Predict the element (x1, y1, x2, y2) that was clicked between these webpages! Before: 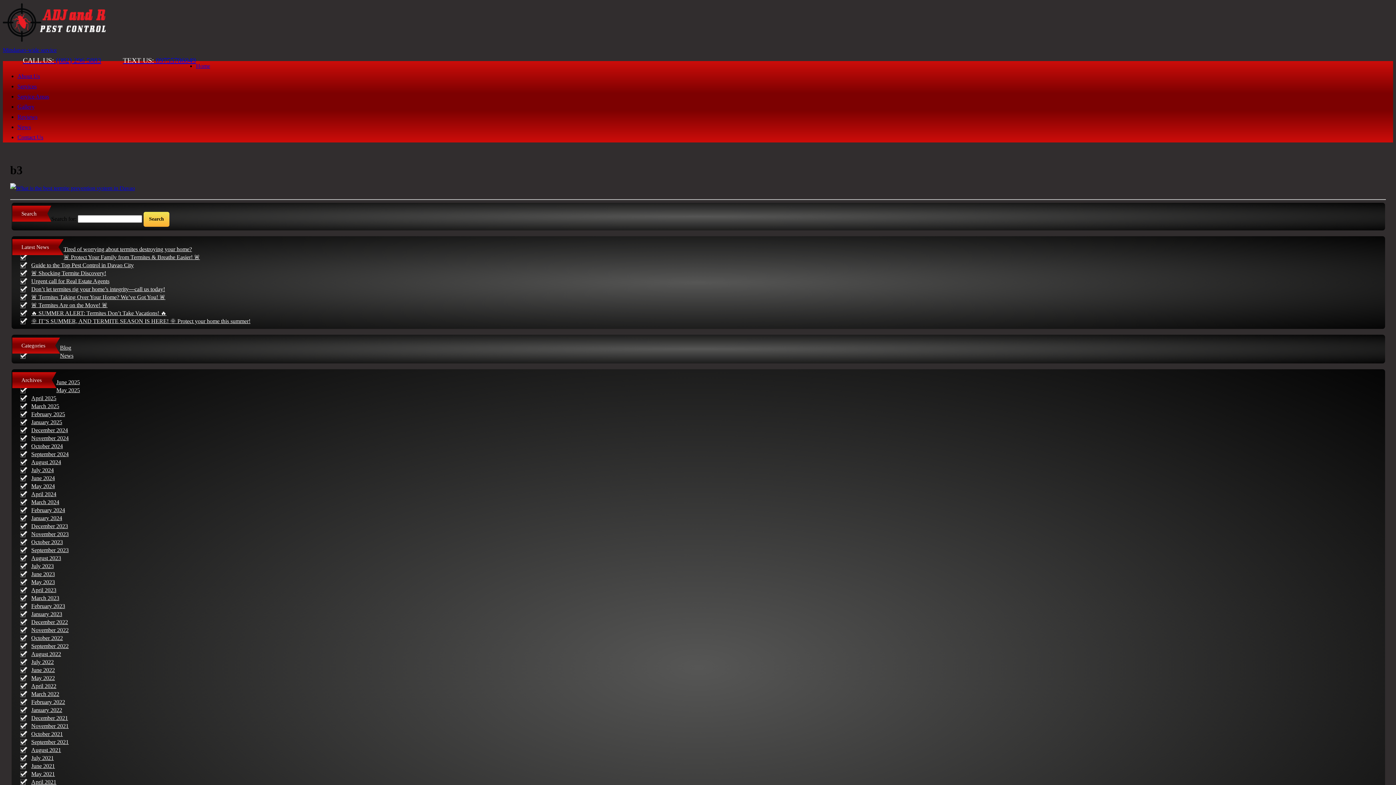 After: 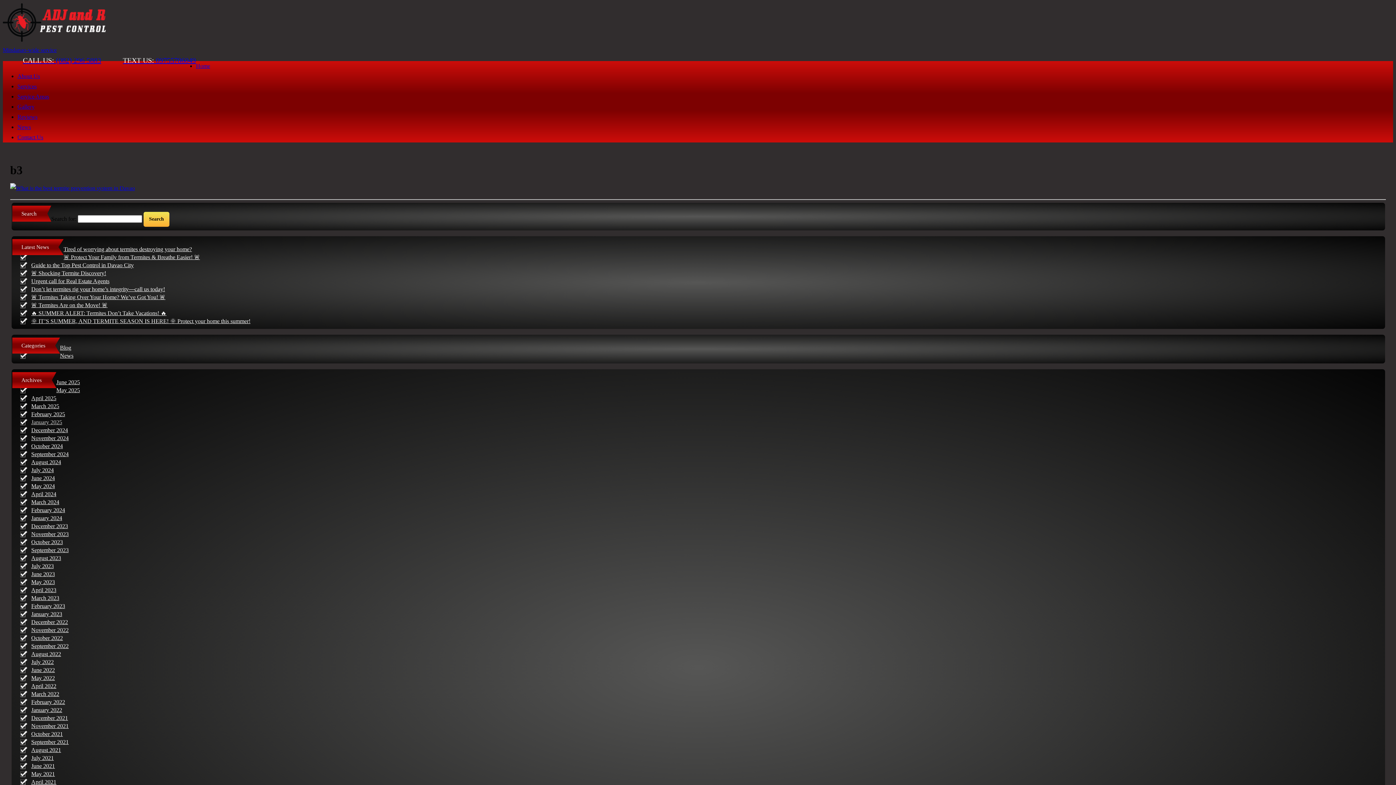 Action: label: January 2025 bbox: (31, 419, 62, 425)